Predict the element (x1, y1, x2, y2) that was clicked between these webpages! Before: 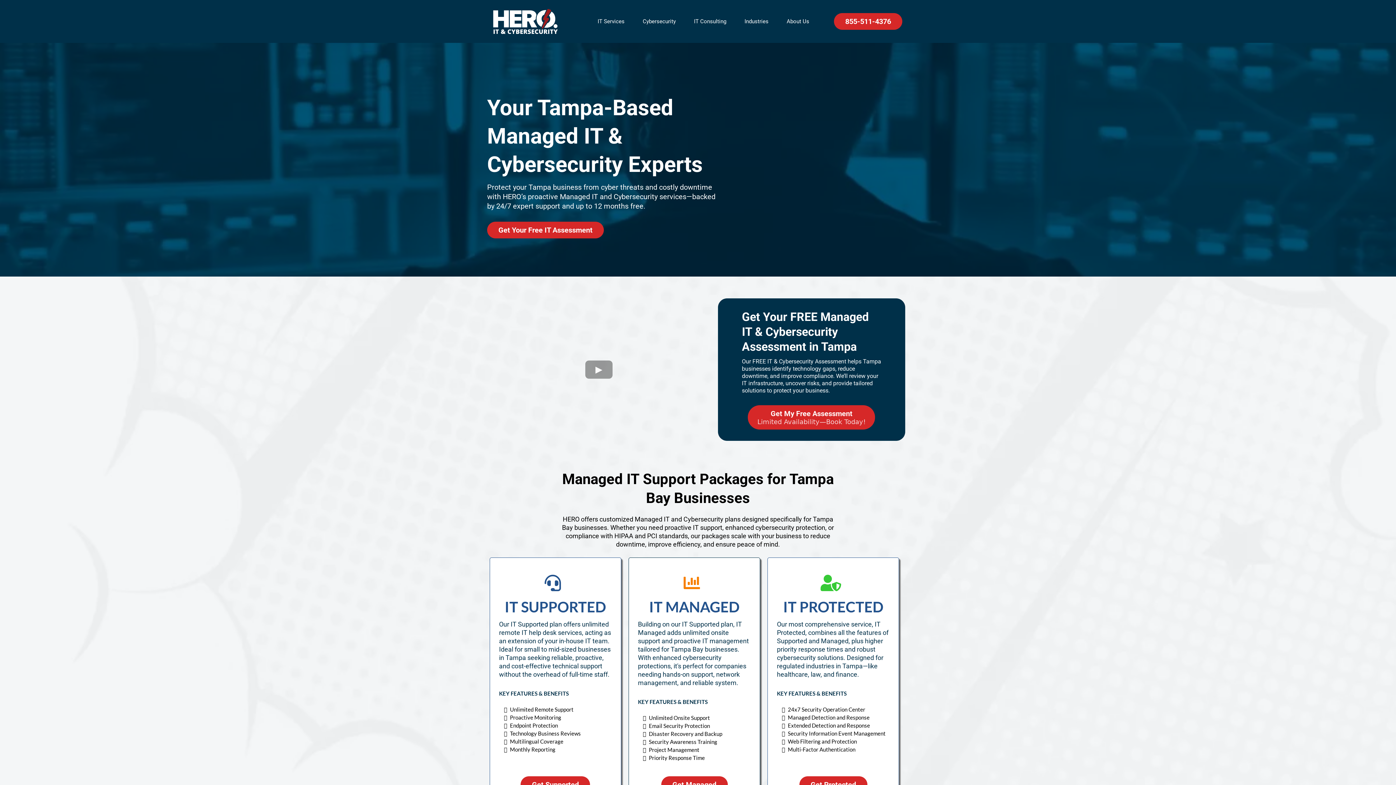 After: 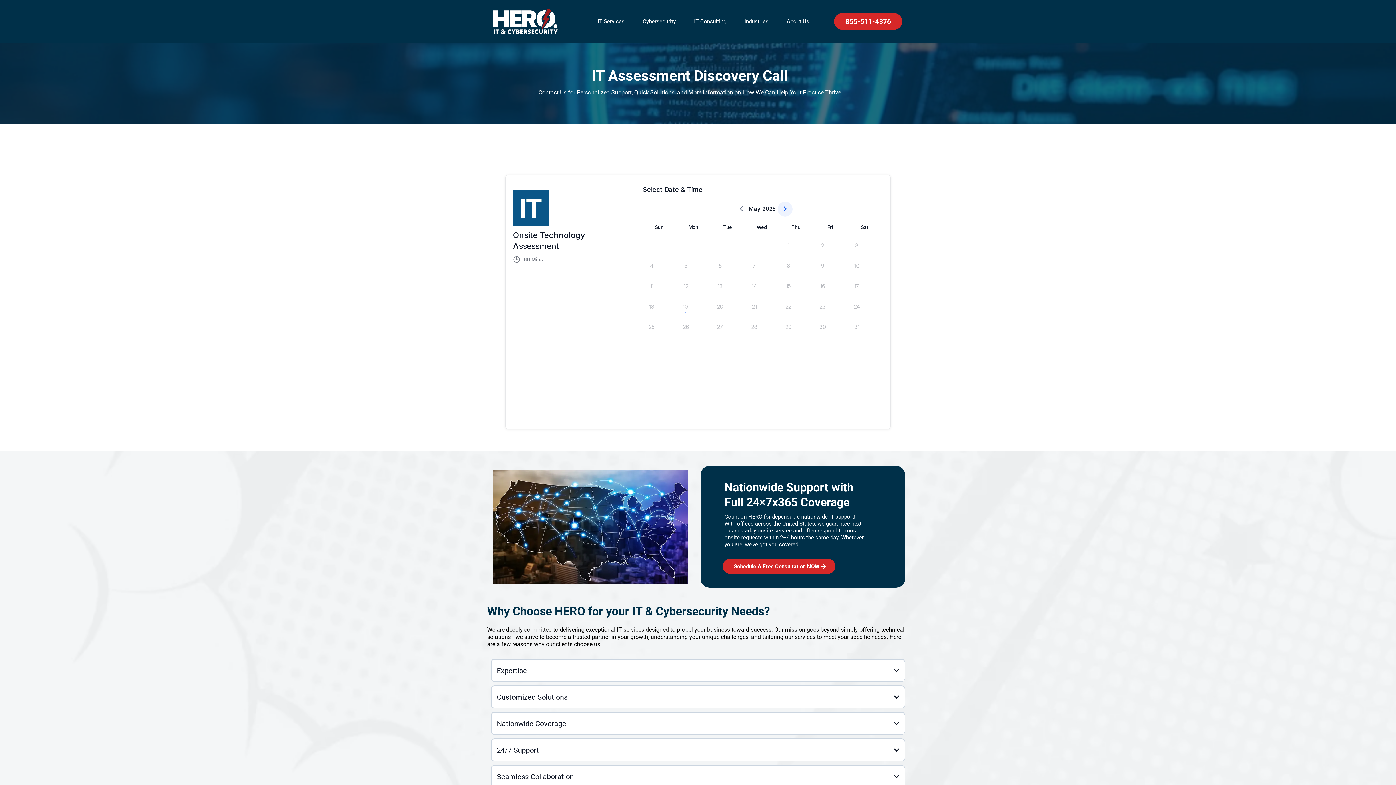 Action: bbox: (748, 405, 875, 429) label: Get My Free Assessment Limited Availability—Book Today!